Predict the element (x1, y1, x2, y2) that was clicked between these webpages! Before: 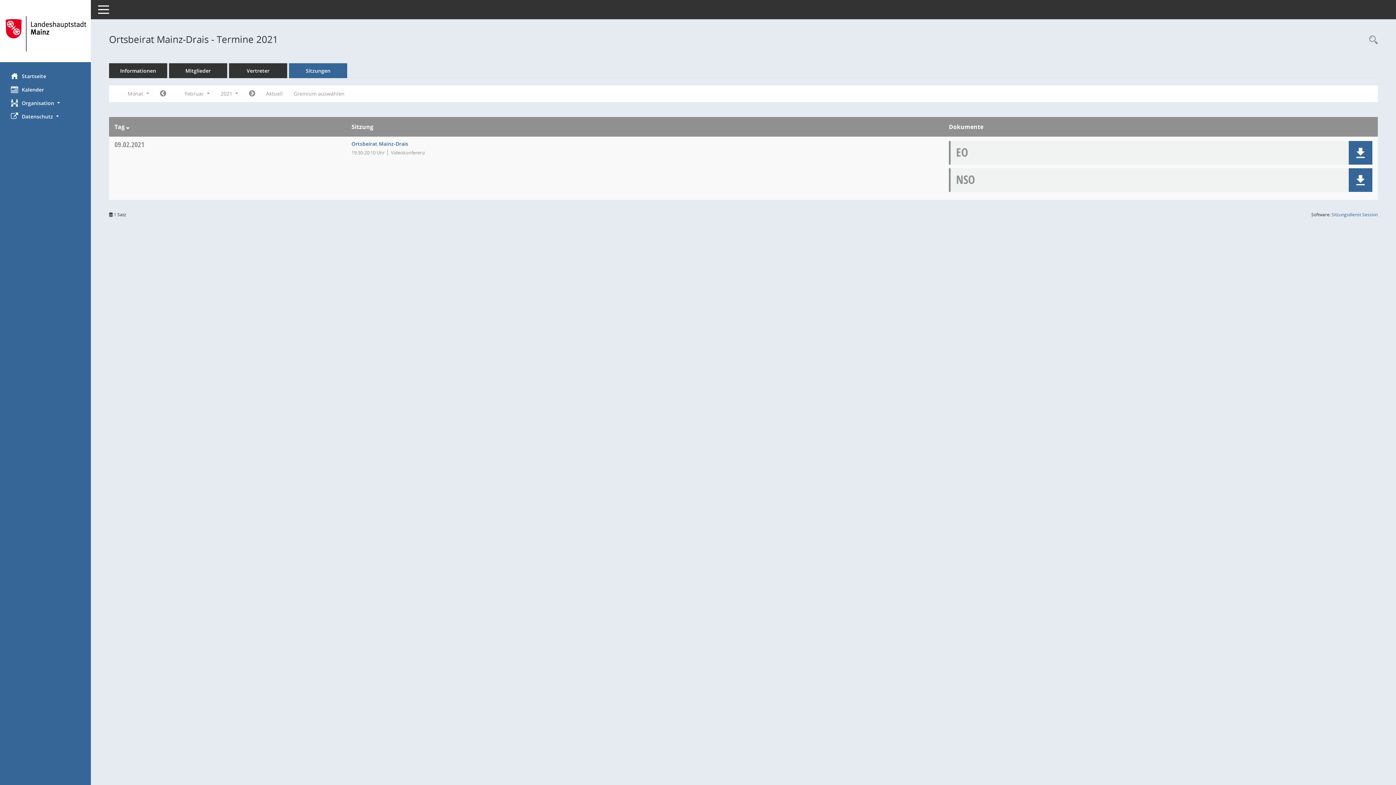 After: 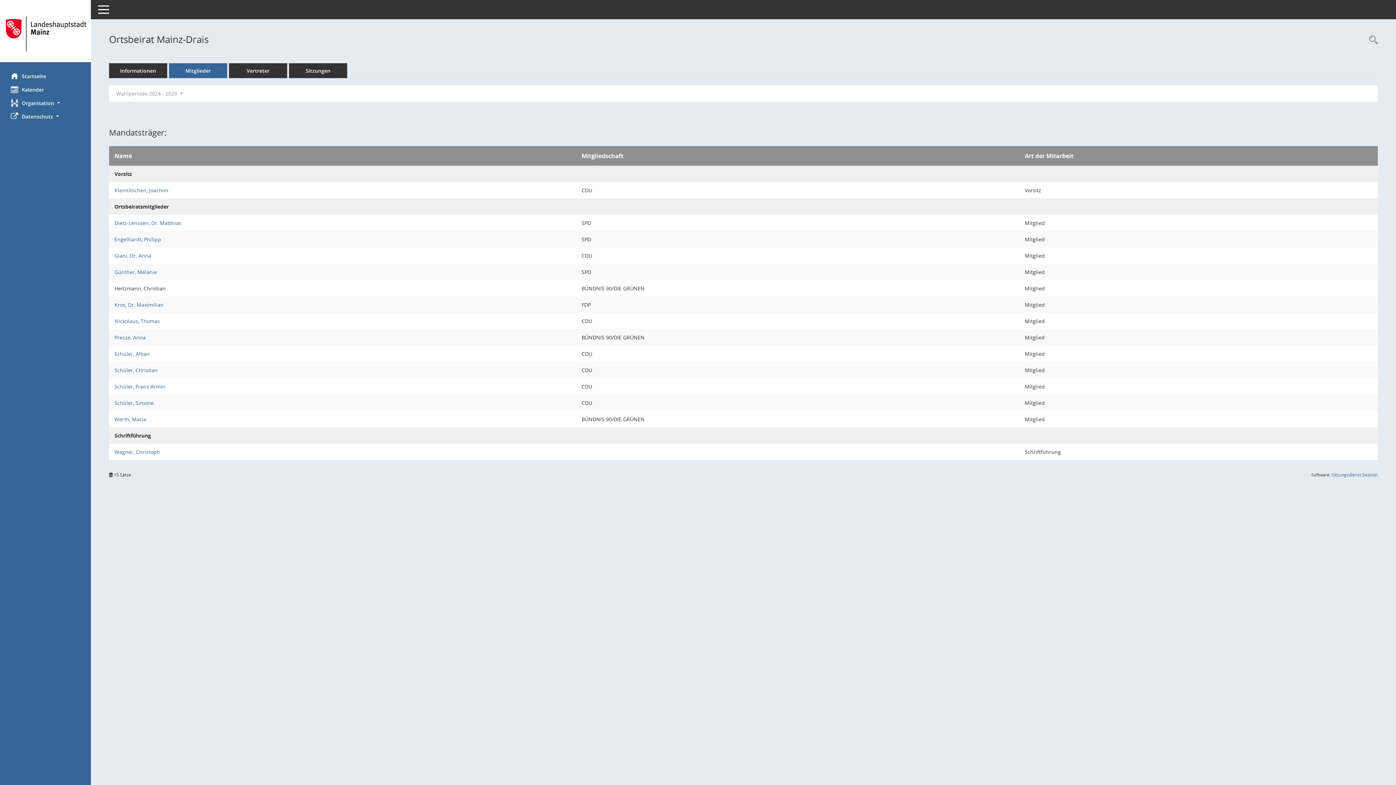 Action: label: Mitglieder bbox: (169, 63, 227, 78)